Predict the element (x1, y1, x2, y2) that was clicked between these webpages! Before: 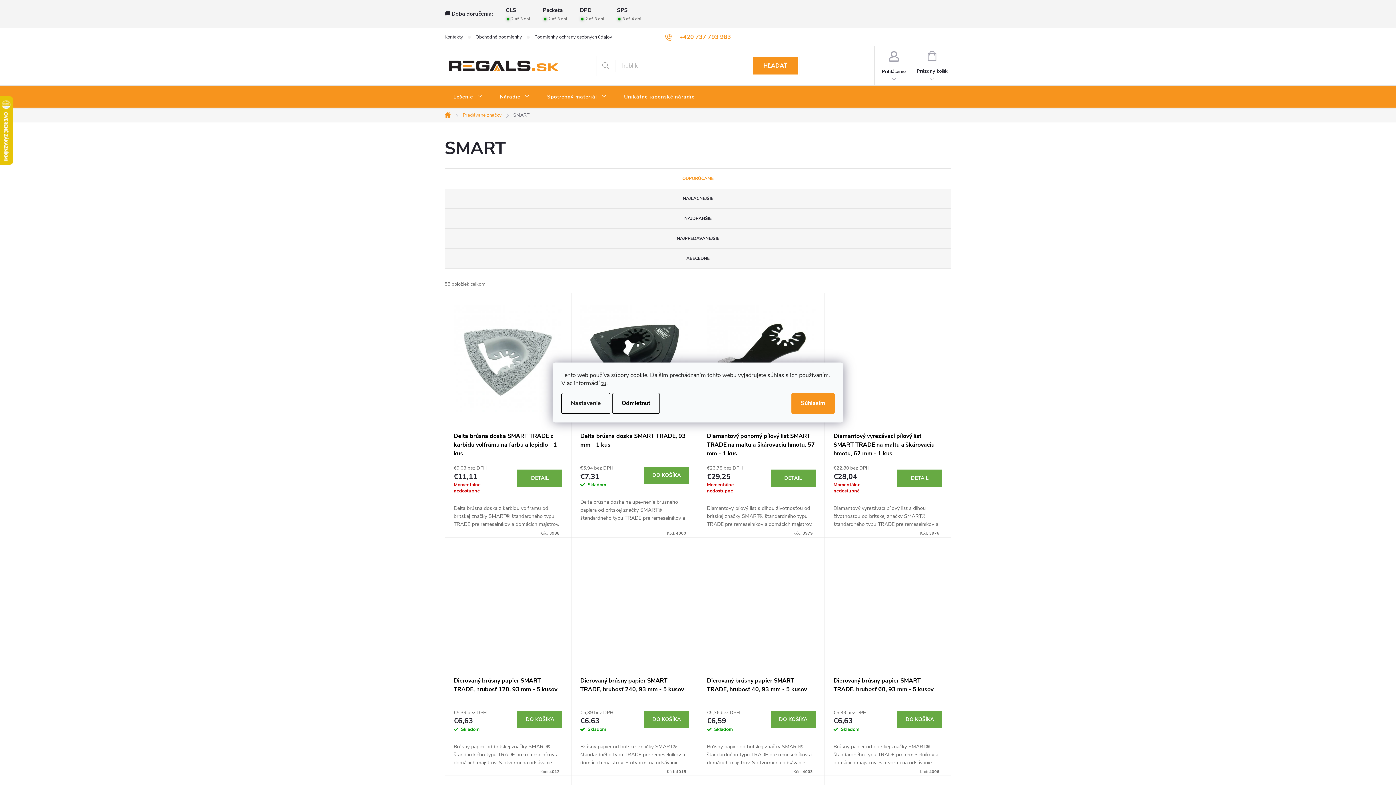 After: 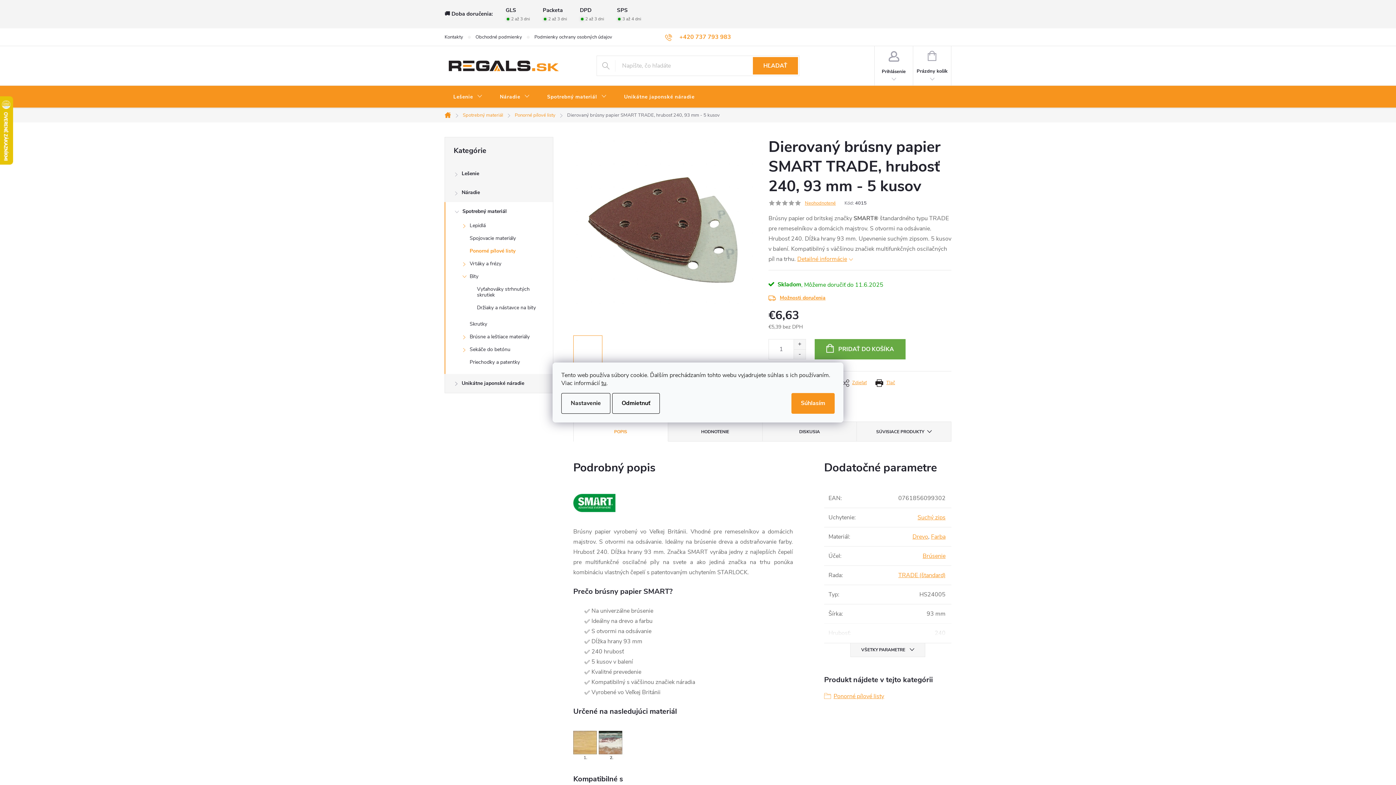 Action: bbox: (580, 676, 689, 702) label: Dierovaný brúsny papier SMART TRADE, hrubosť 240, 93 mm - 5 kusov